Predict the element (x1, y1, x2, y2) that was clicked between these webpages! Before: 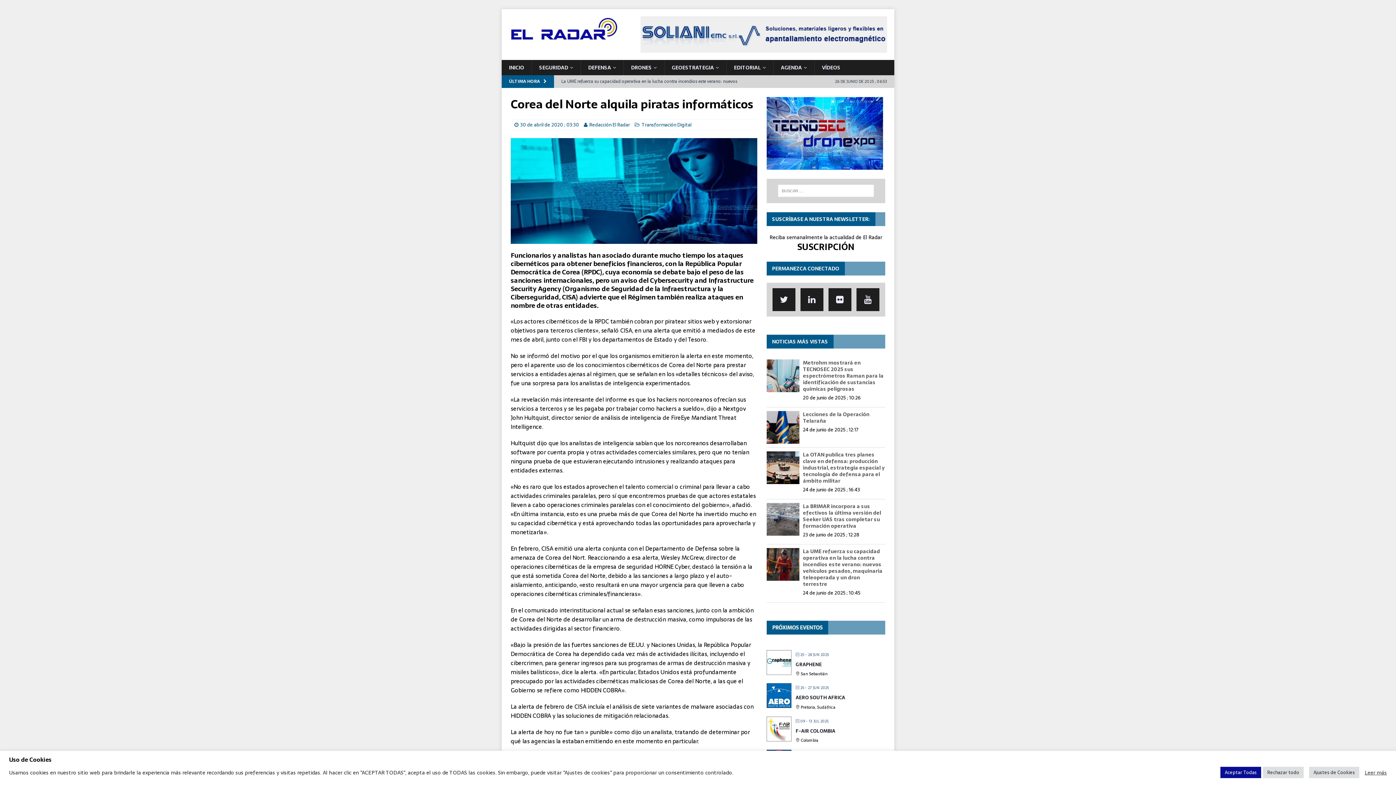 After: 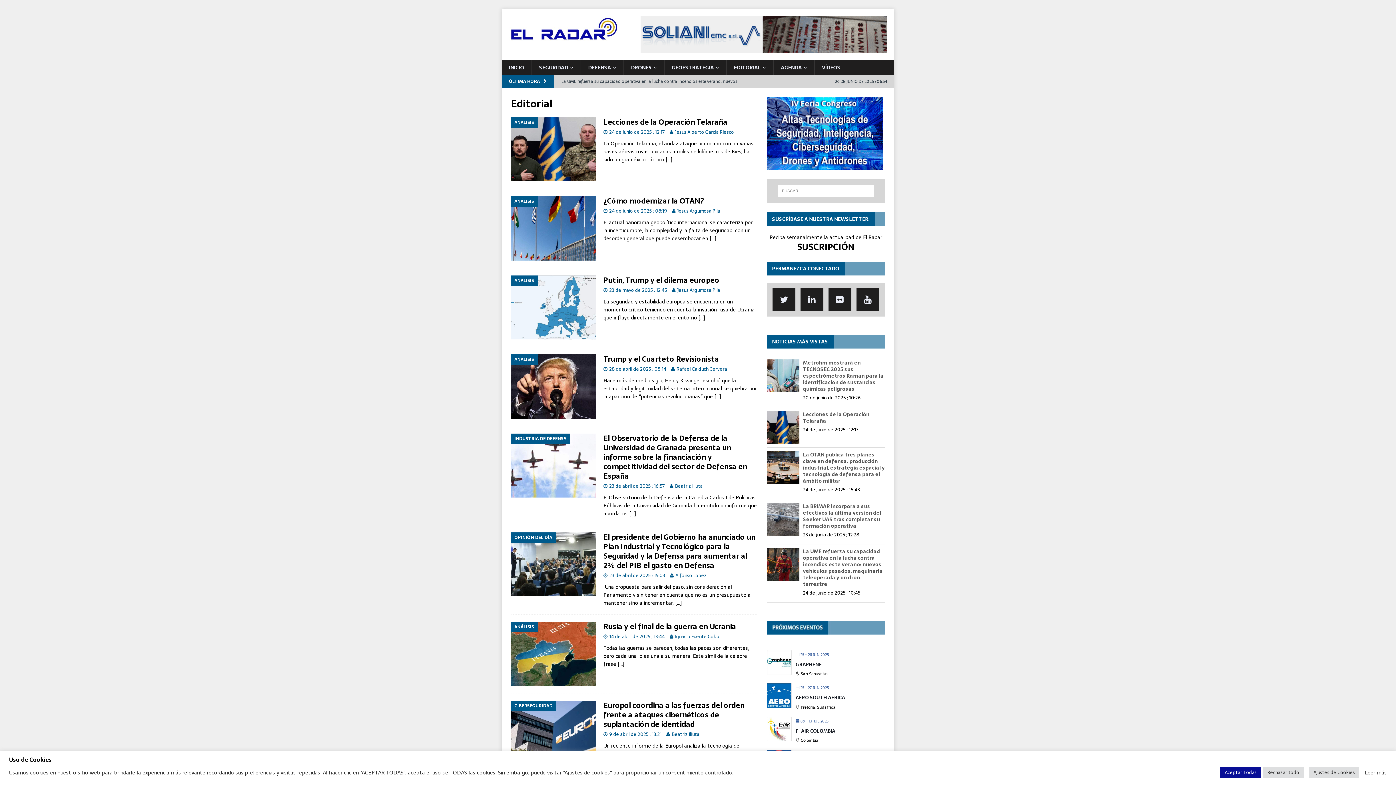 Action: bbox: (726, 60, 773, 75) label: EDITORIAL